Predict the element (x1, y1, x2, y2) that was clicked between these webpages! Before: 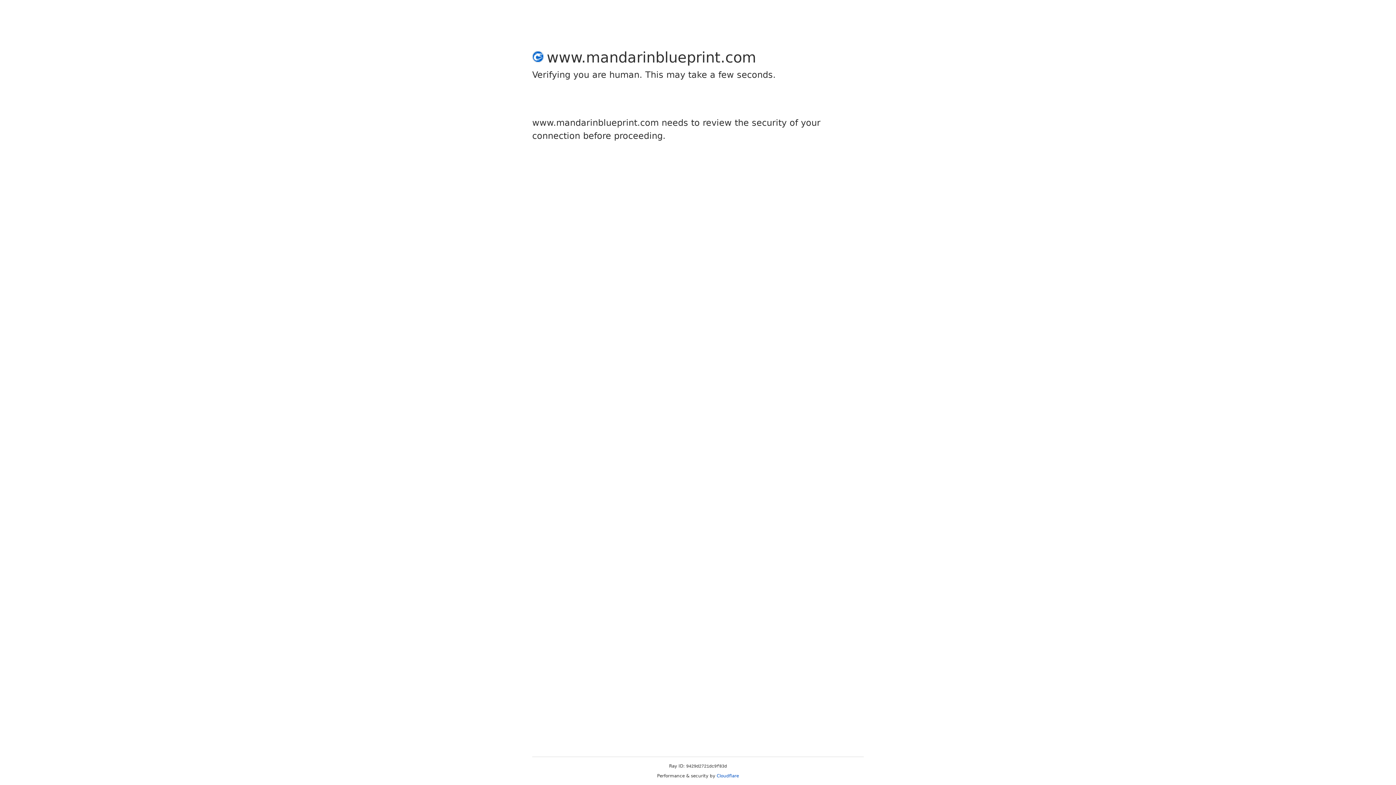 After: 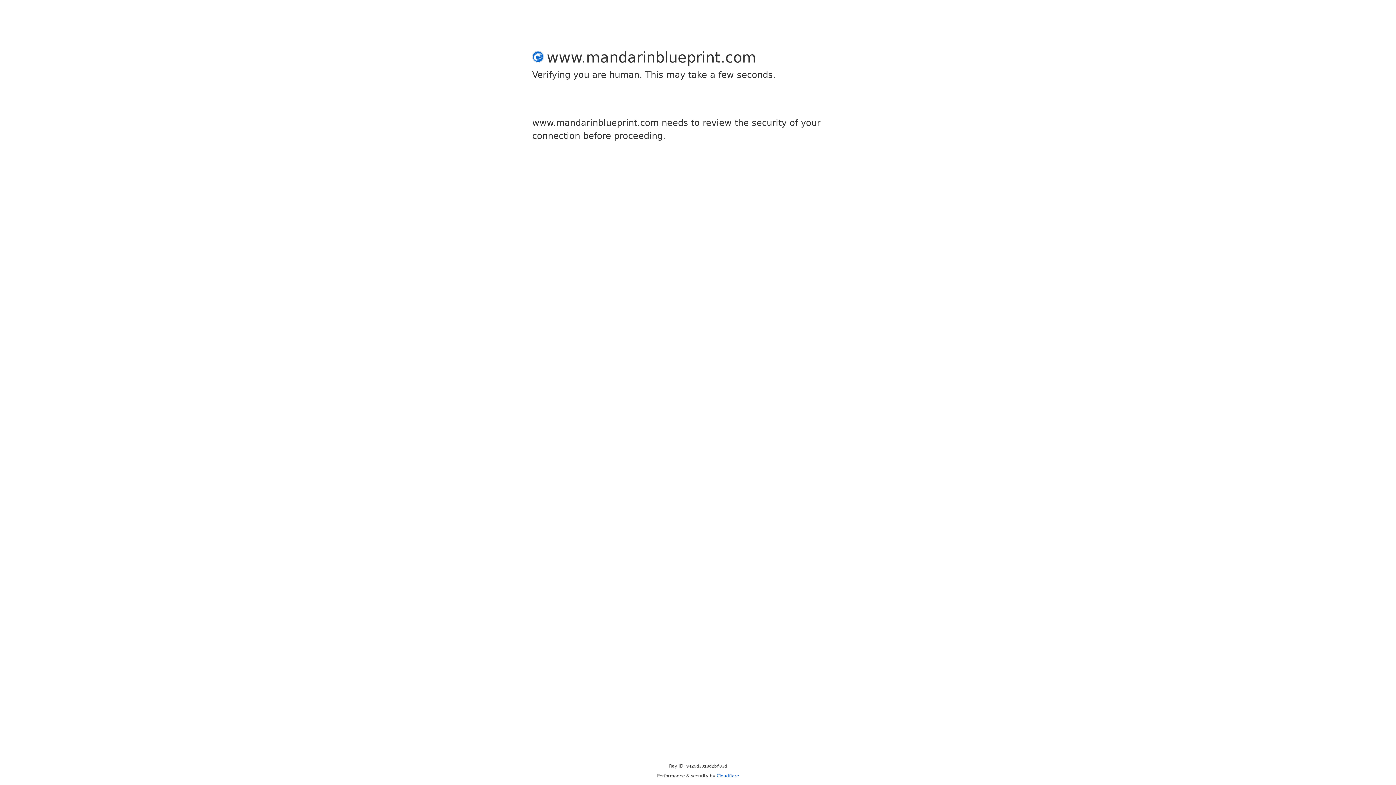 Action: label: Cloudflare bbox: (716, 773, 739, 778)